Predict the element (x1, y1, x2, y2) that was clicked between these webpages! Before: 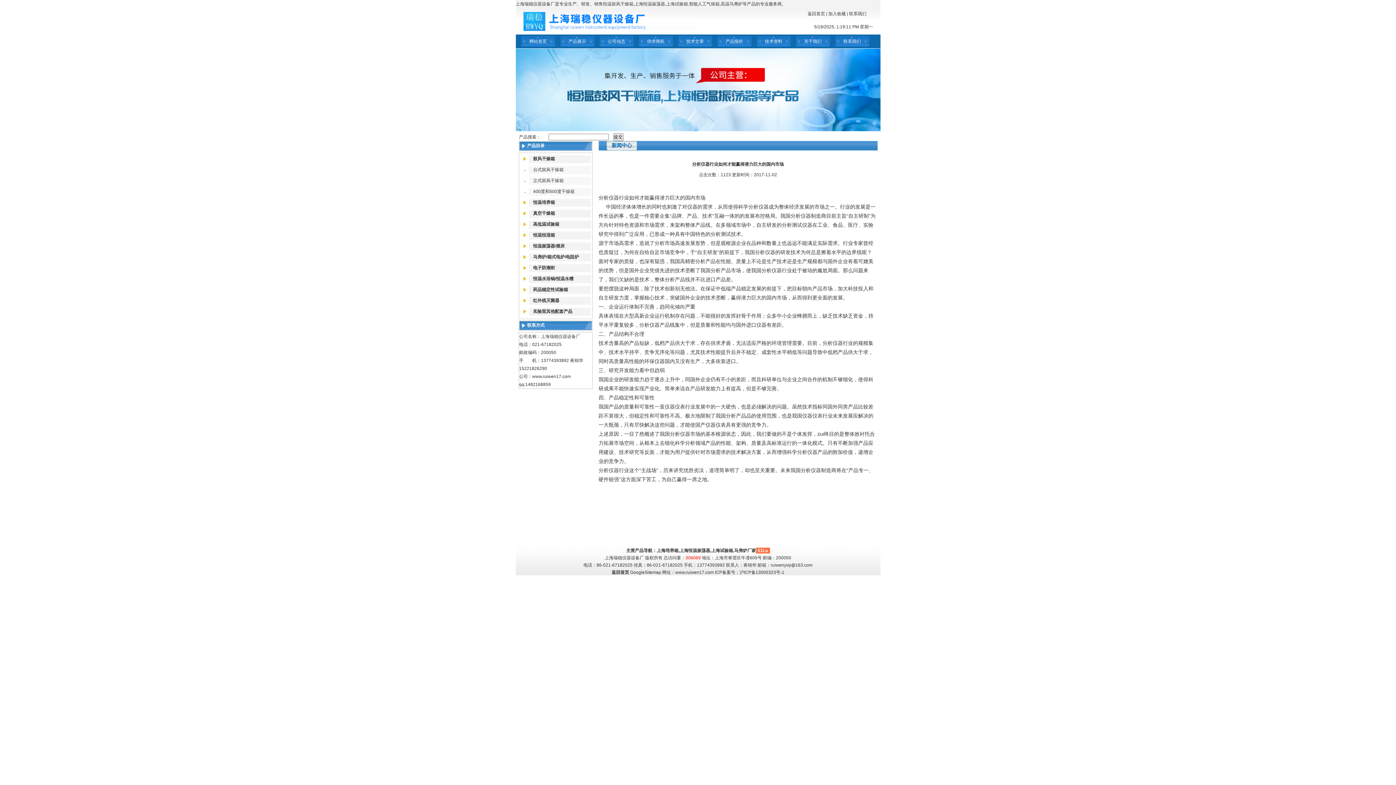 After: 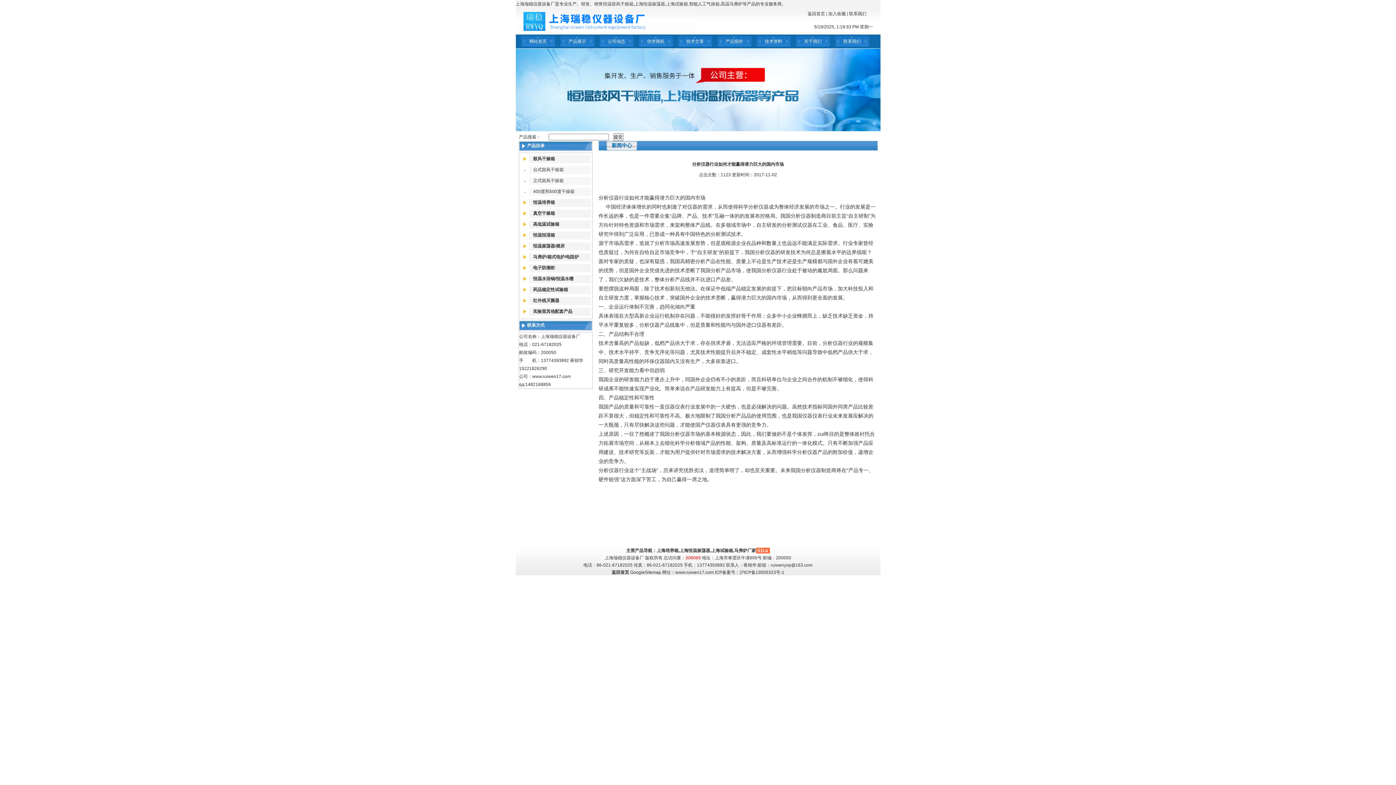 Action: label: 51La bbox: (756, 548, 770, 553)